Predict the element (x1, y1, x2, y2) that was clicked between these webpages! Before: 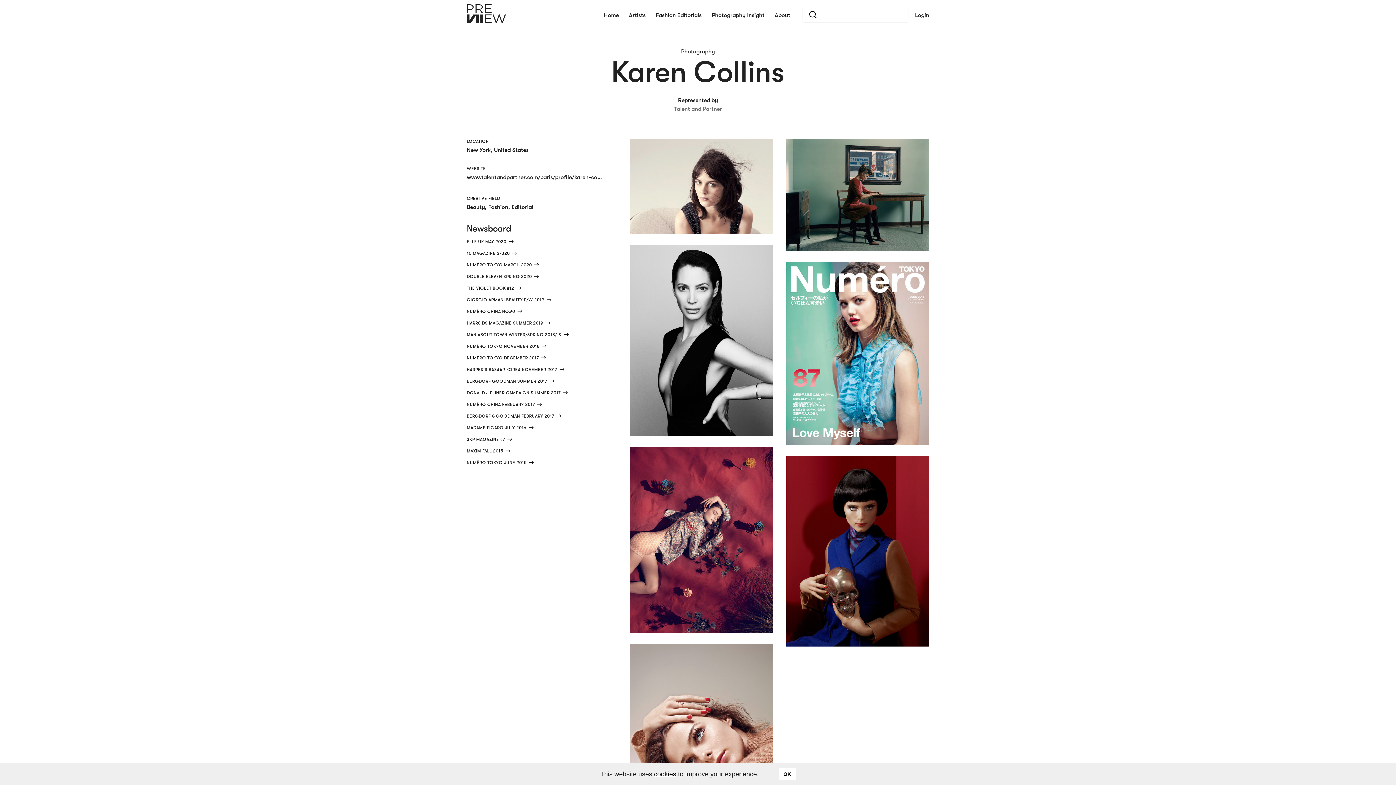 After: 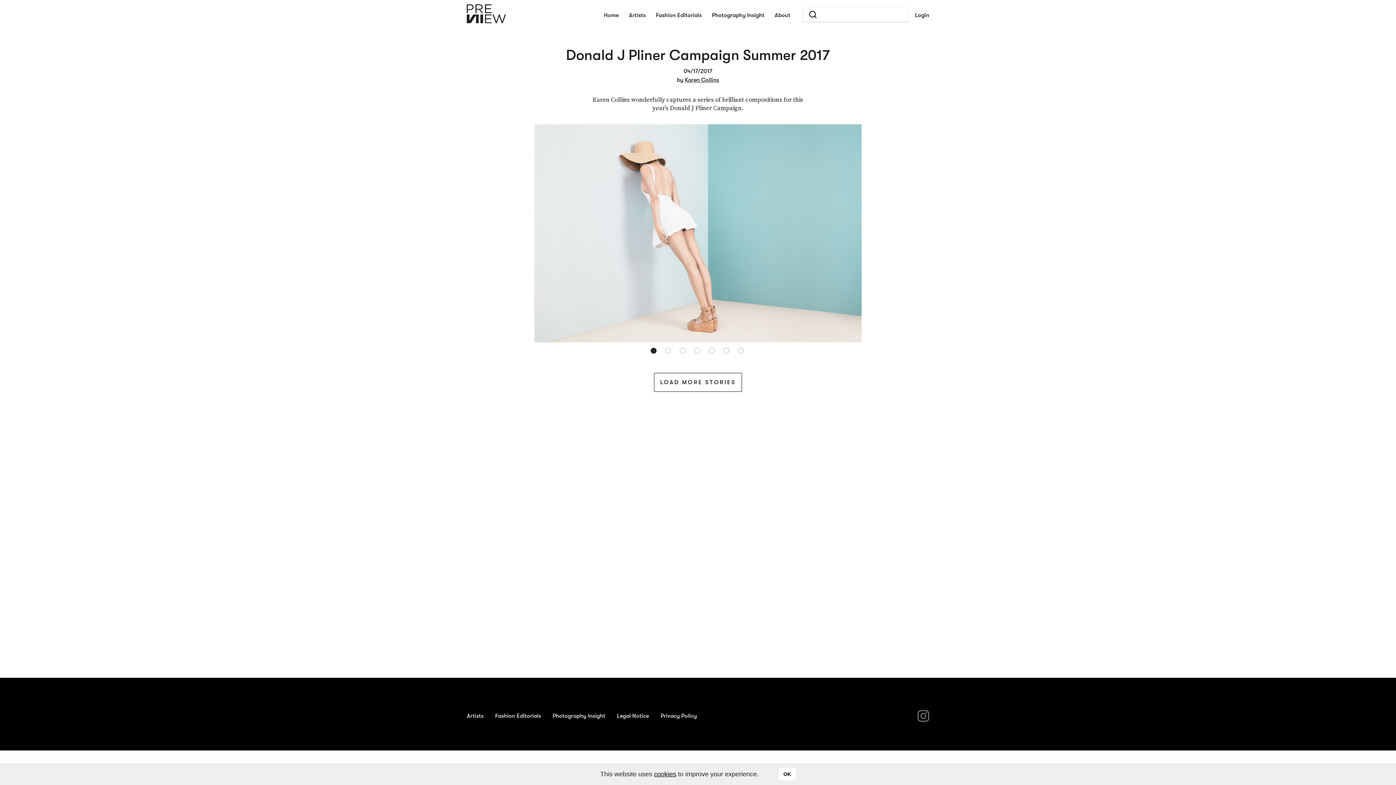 Action: bbox: (466, 390, 560, 395) label: DONALD J PLINER CAMPAIGN SUMMER 2017